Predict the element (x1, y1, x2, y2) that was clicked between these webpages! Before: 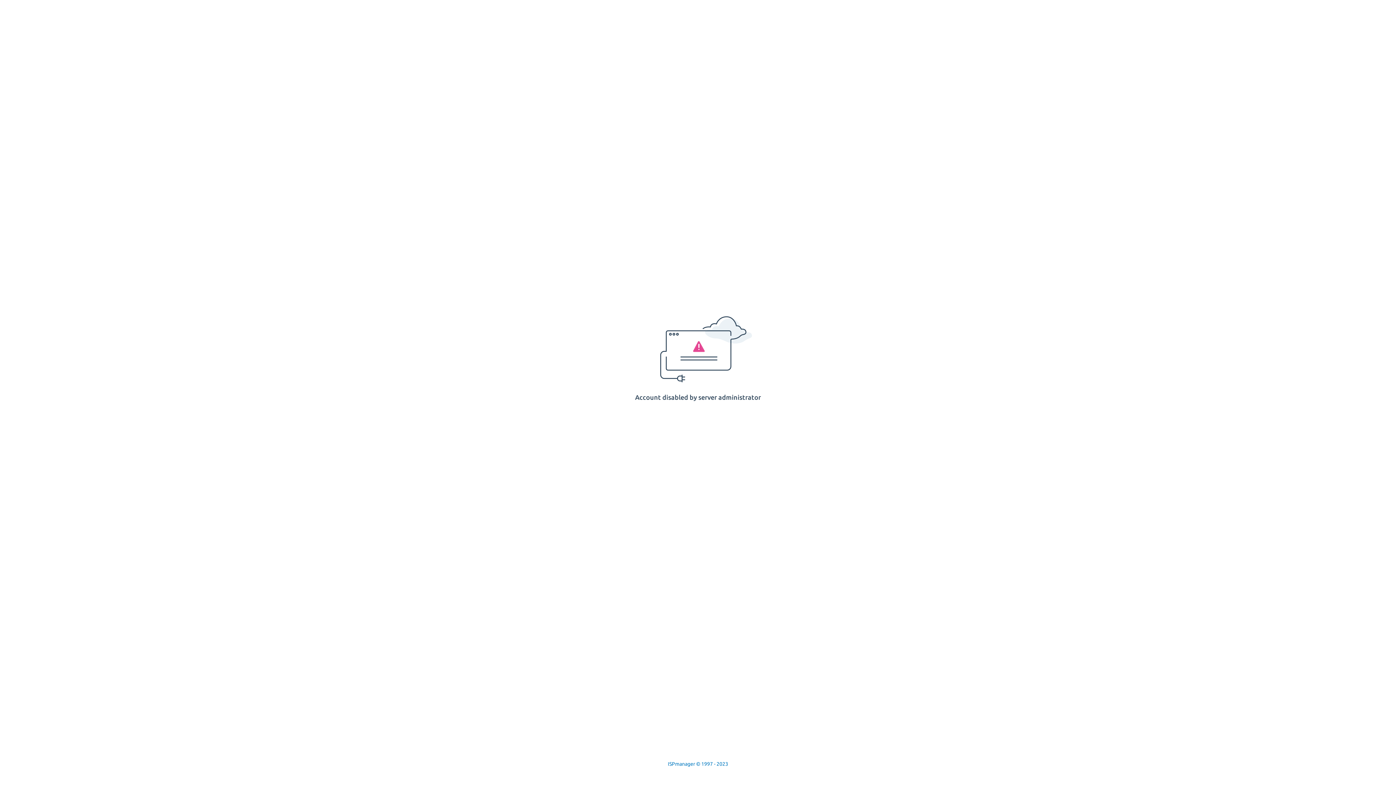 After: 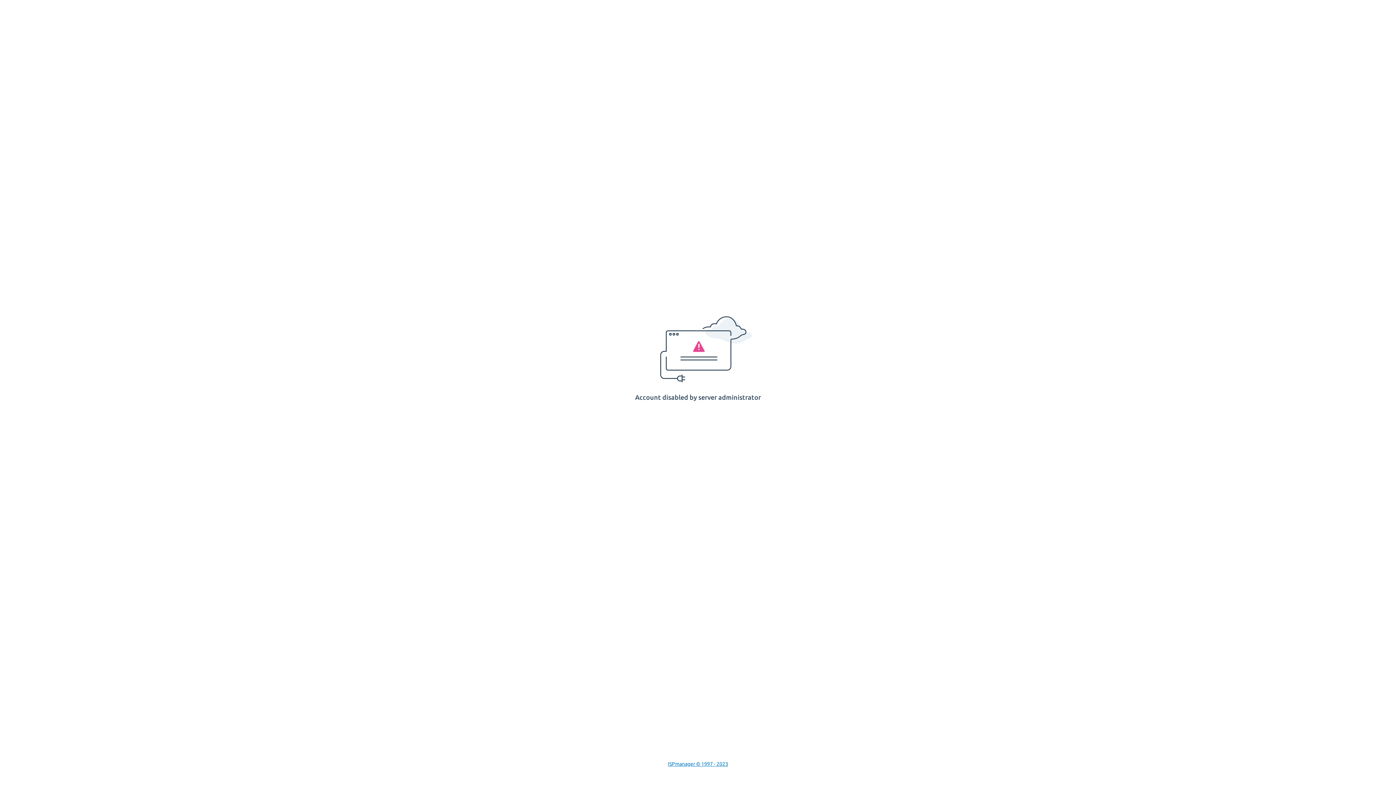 Action: label: ISPmanager © 1997 - 2023 bbox: (668, 761, 728, 767)